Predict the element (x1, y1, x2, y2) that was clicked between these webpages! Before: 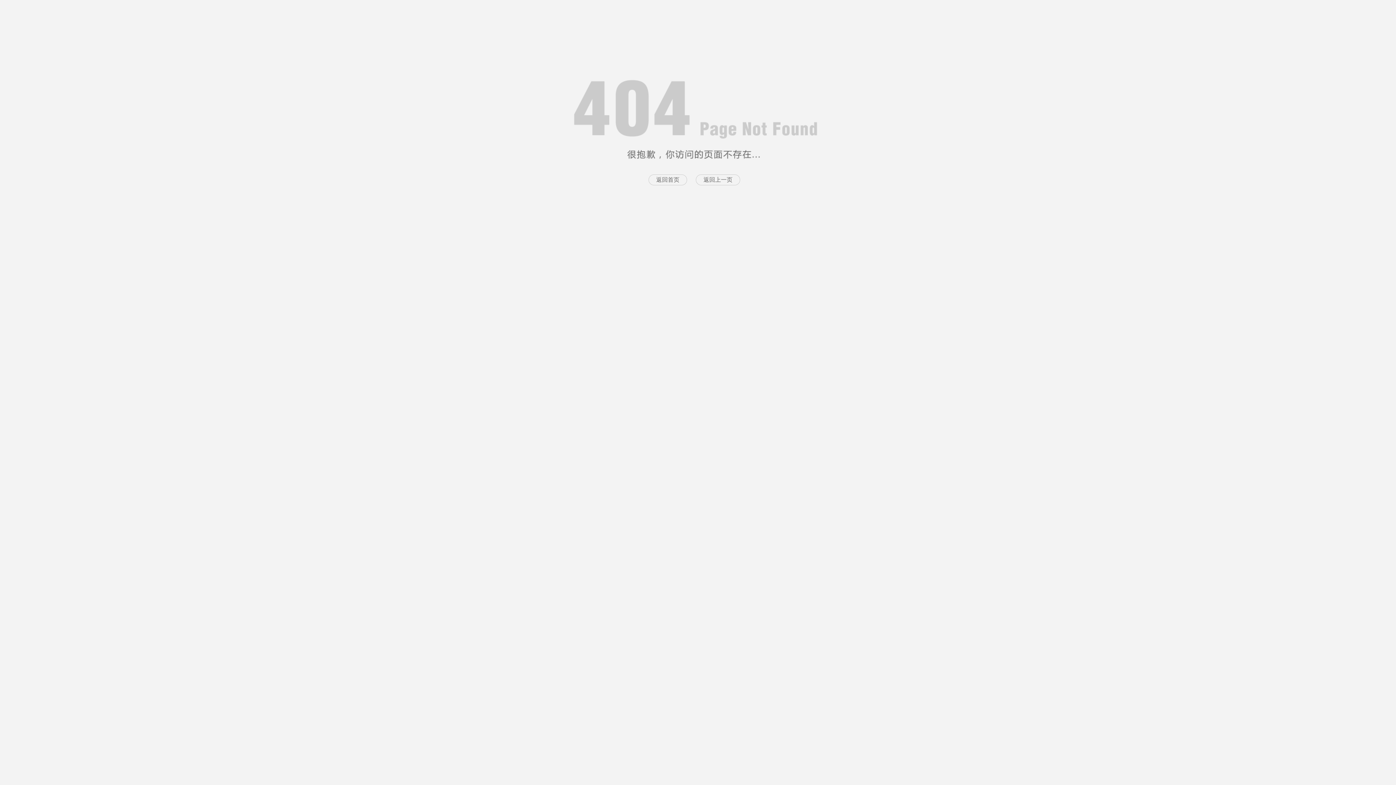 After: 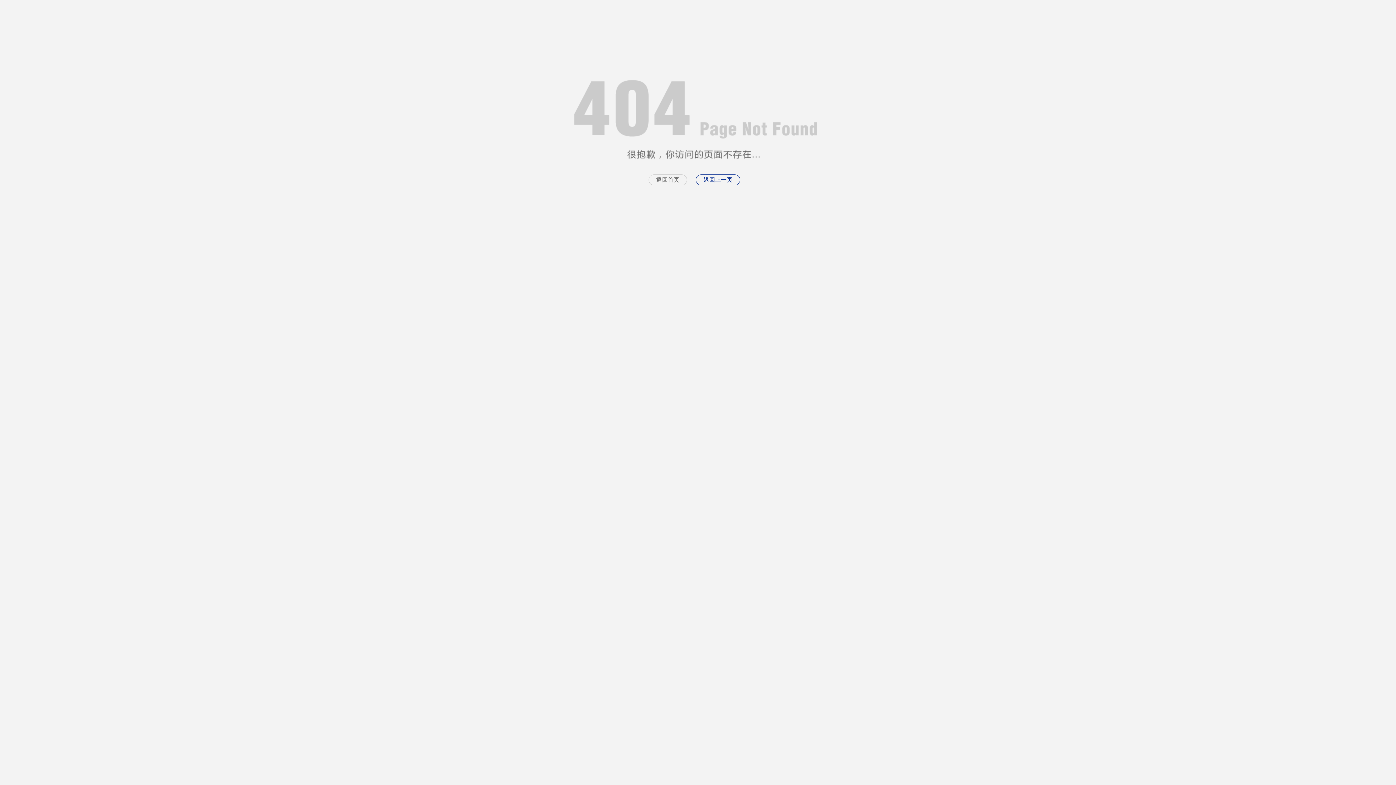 Action: label: 返回上一页 bbox: (696, 174, 740, 185)